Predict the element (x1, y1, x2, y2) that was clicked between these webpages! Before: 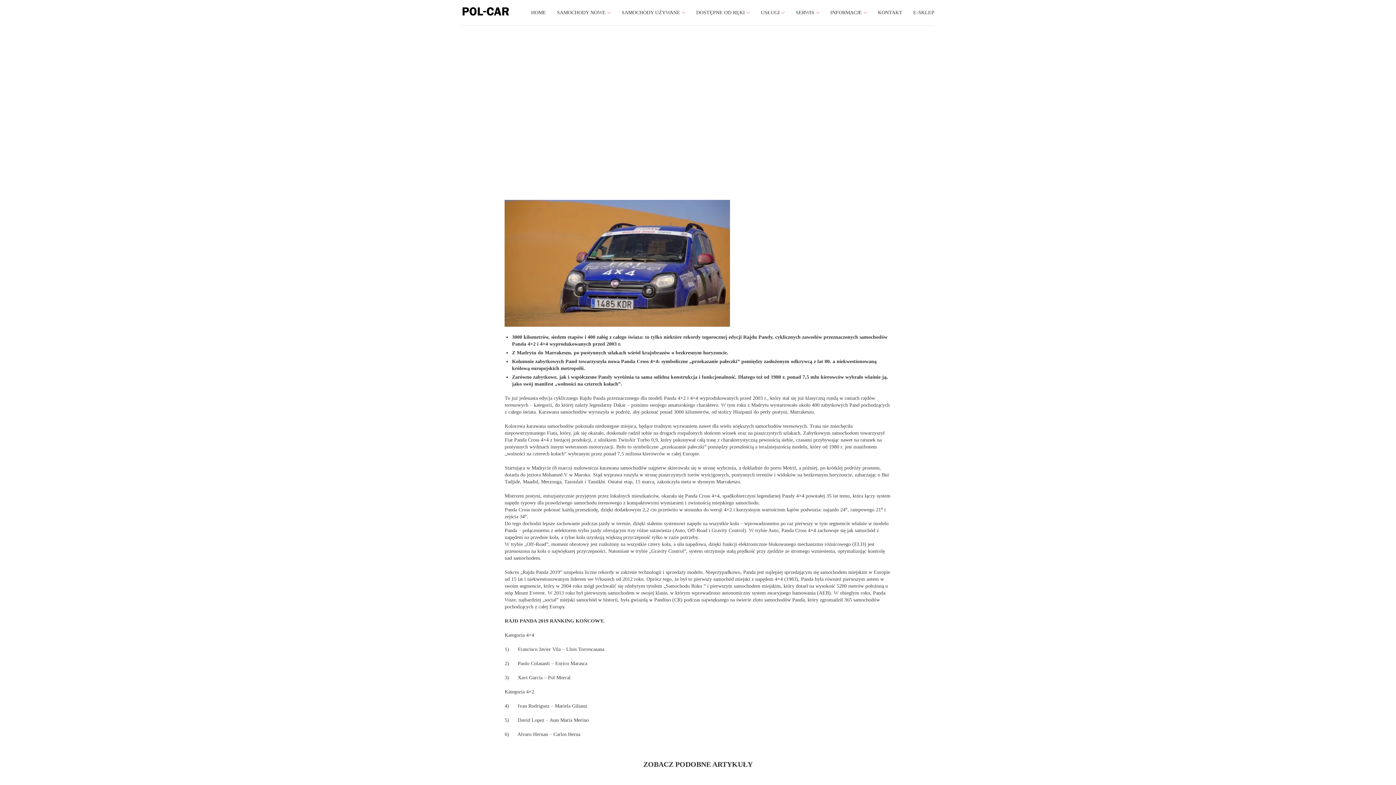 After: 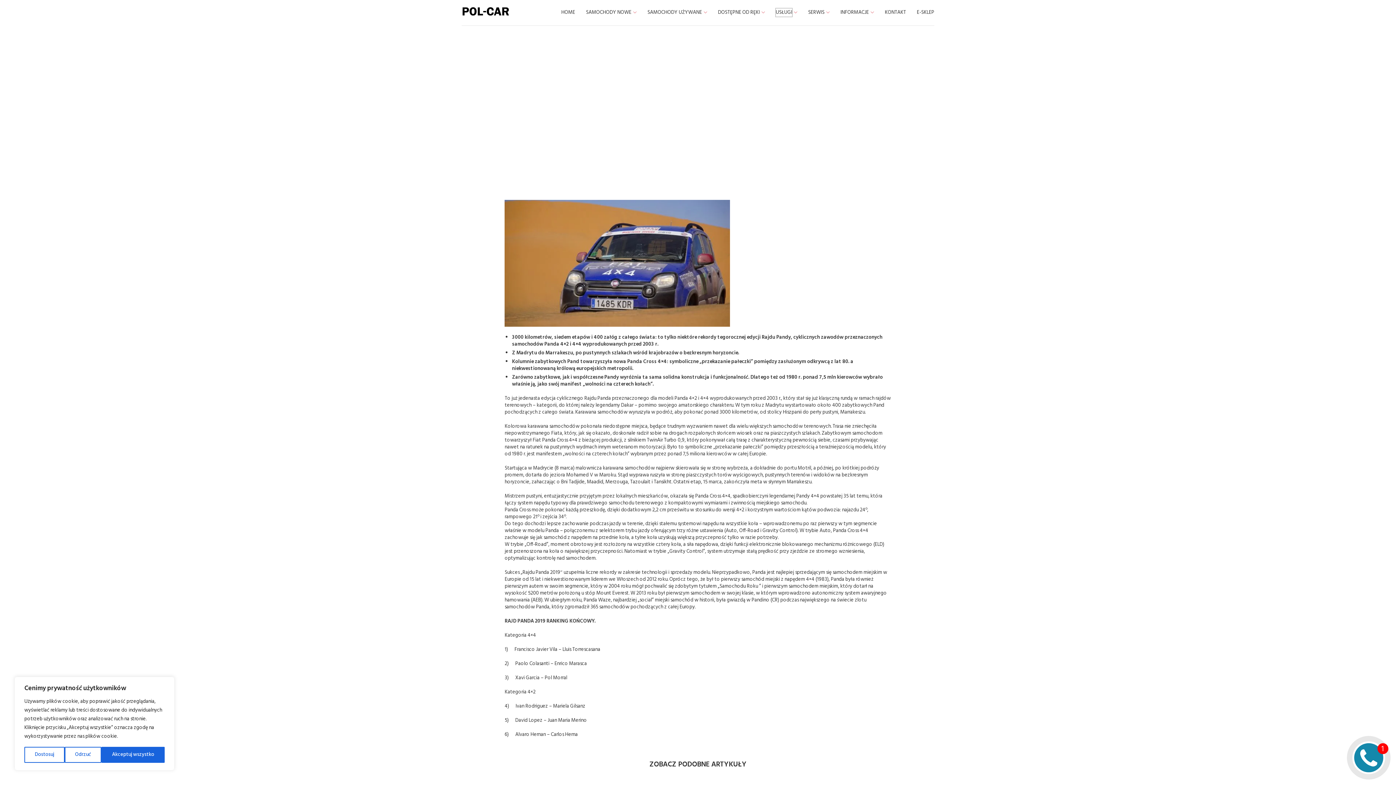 Action: label: USŁUGI bbox: (761, 9, 780, 15)